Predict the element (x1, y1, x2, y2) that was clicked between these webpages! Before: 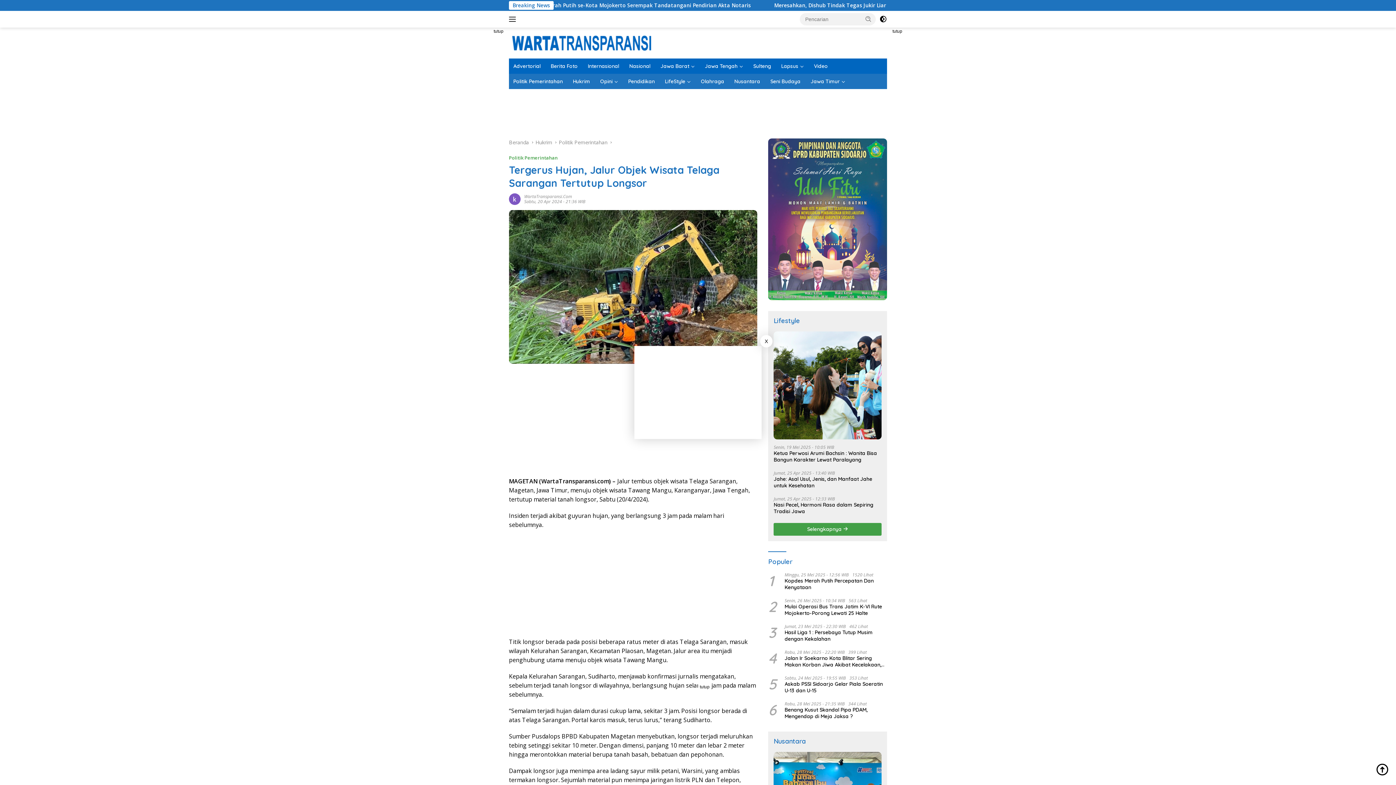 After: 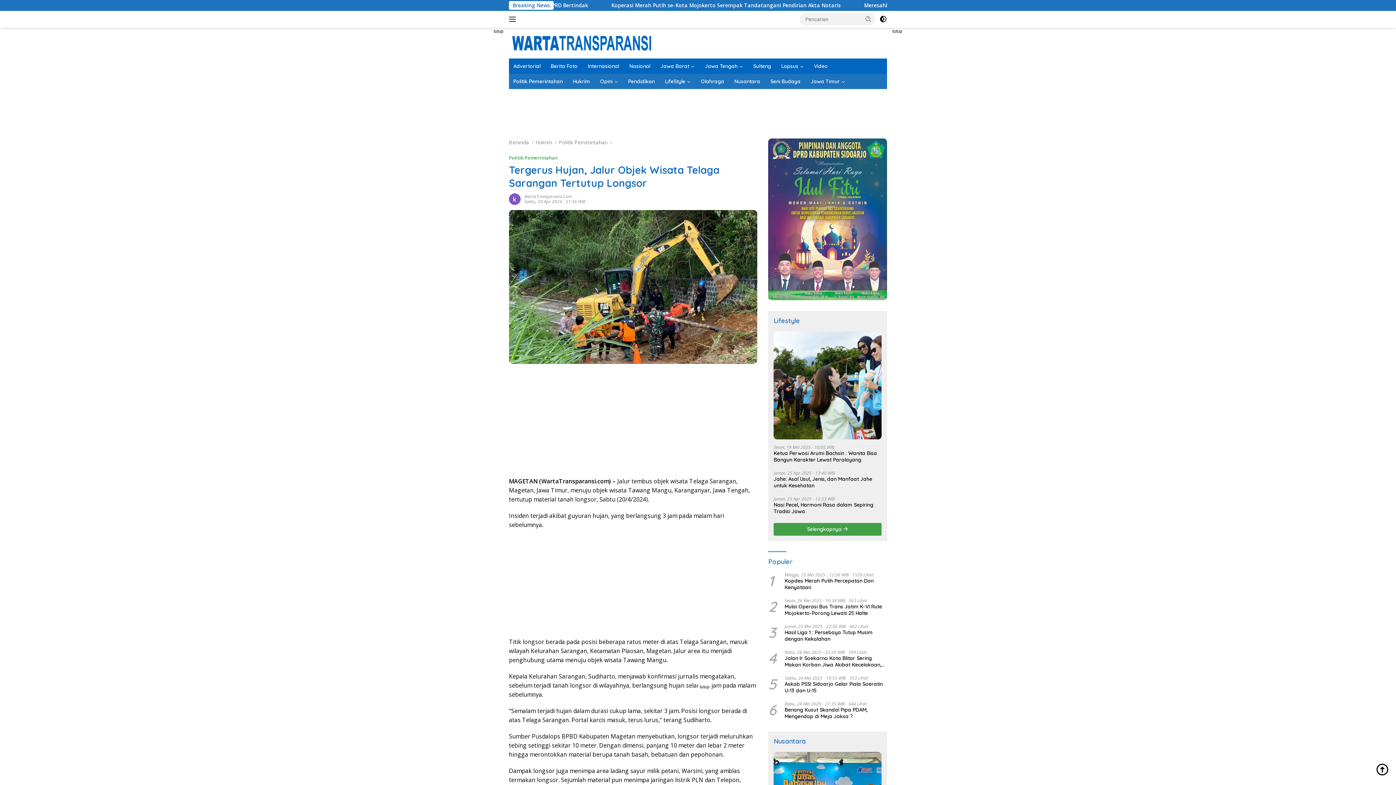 Action: bbox: (760, 335, 772, 347) label: X